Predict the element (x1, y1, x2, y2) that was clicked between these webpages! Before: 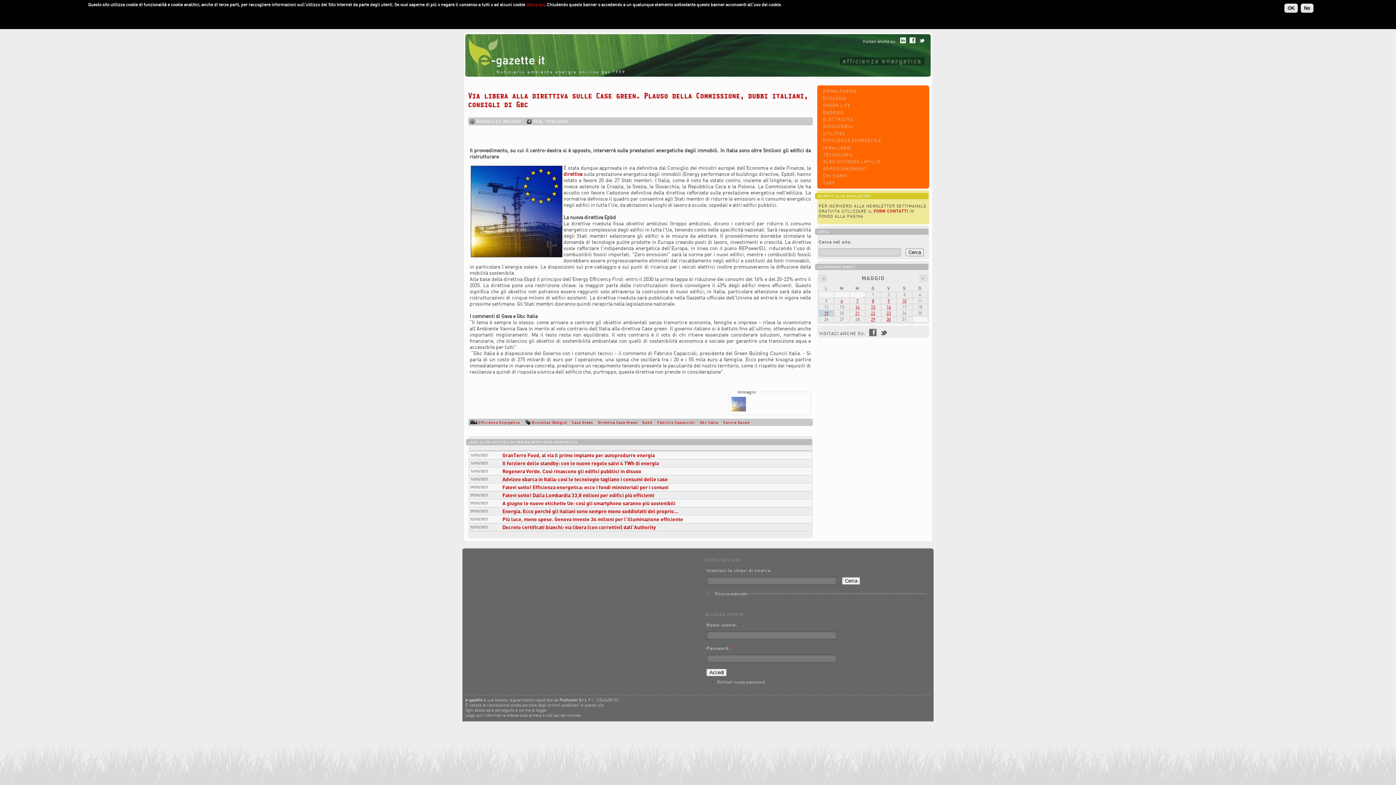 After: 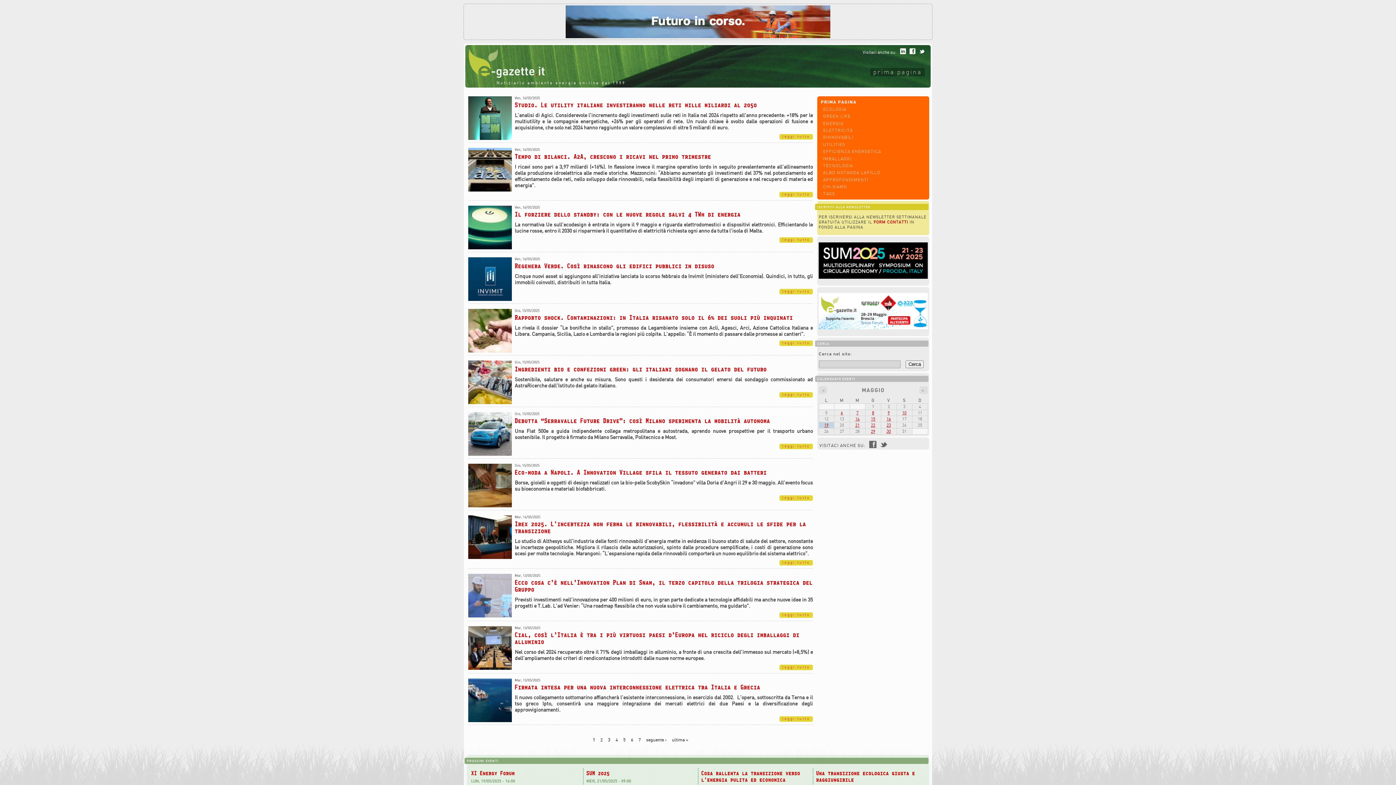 Action: label: PRIMA PAGINA bbox: (823, 88, 857, 93)